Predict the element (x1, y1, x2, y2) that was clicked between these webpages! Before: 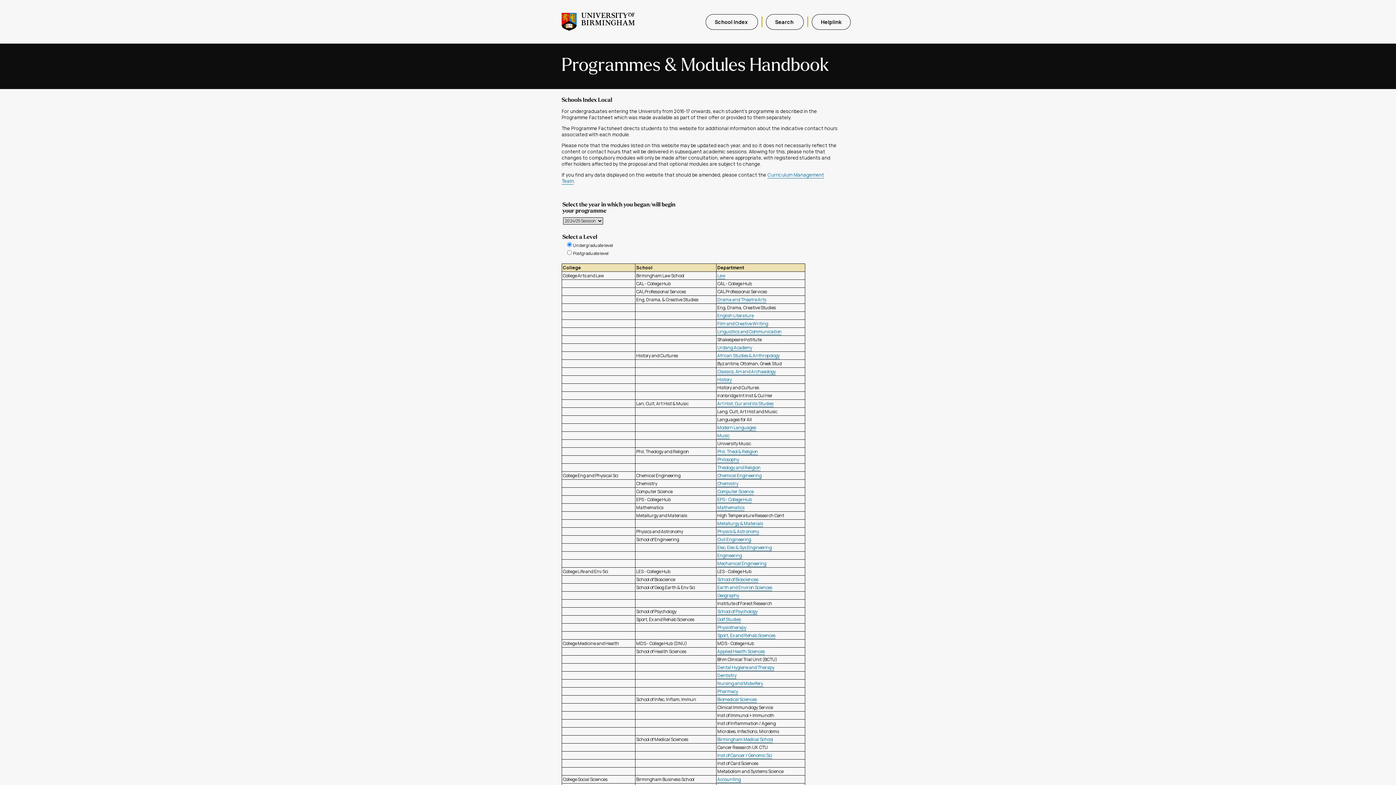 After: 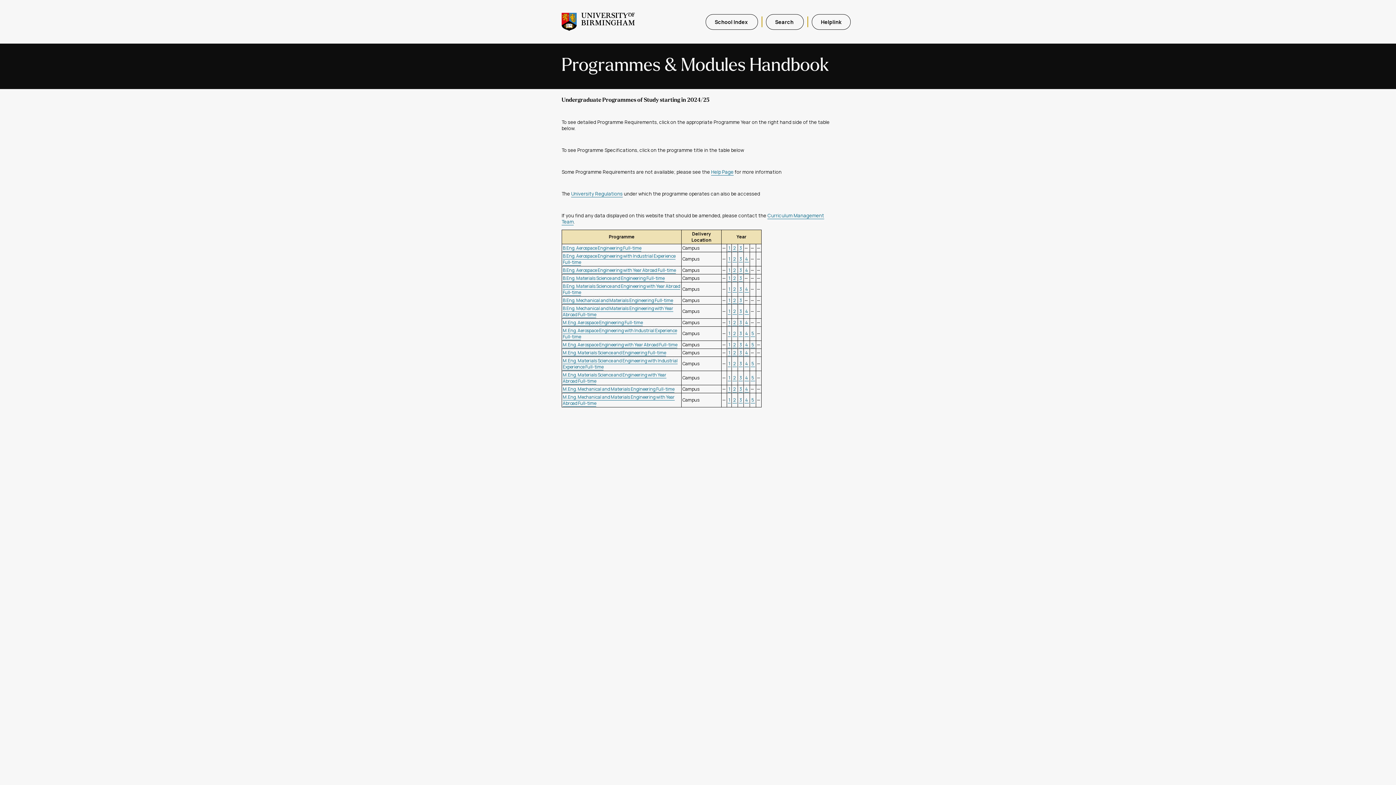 Action: bbox: (717, 520, 763, 527) label: Metallurgy & Materials